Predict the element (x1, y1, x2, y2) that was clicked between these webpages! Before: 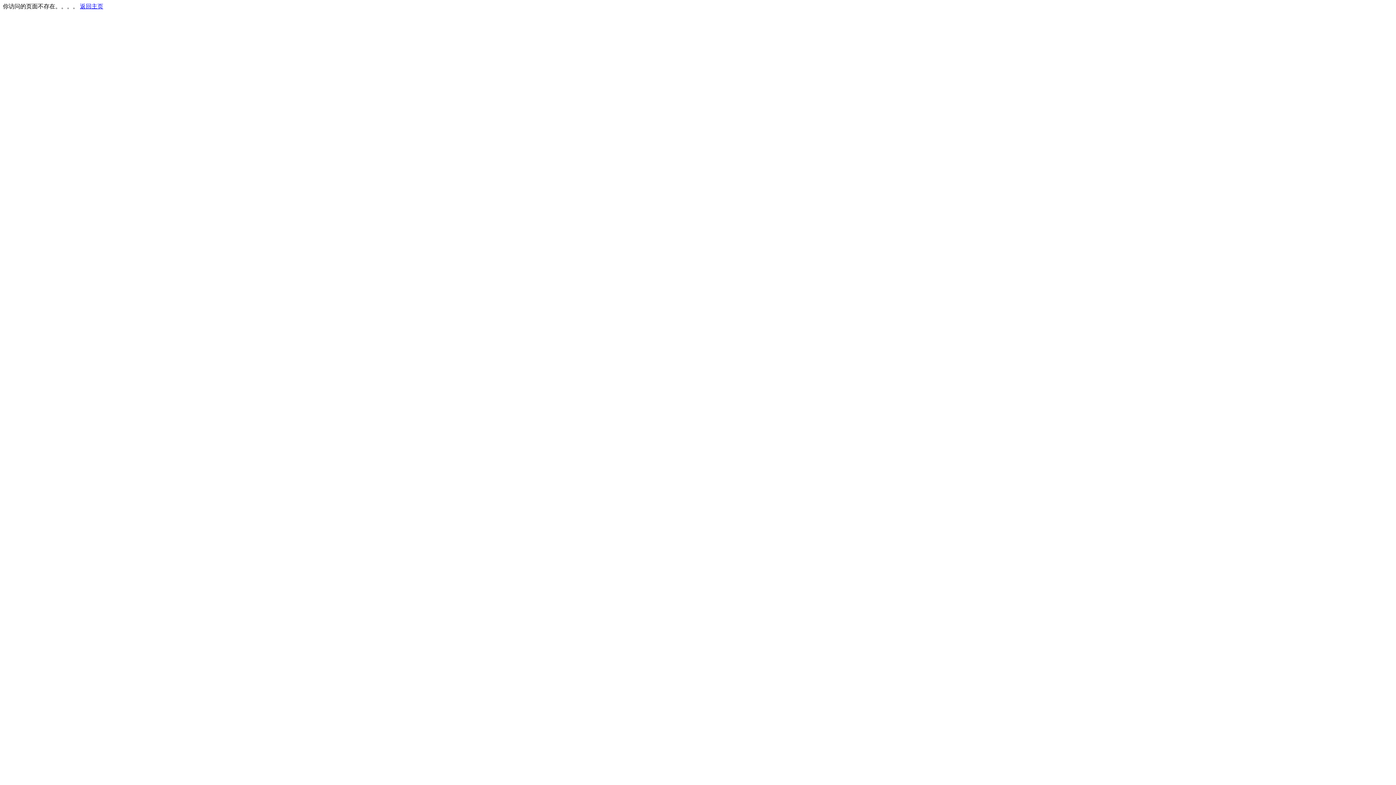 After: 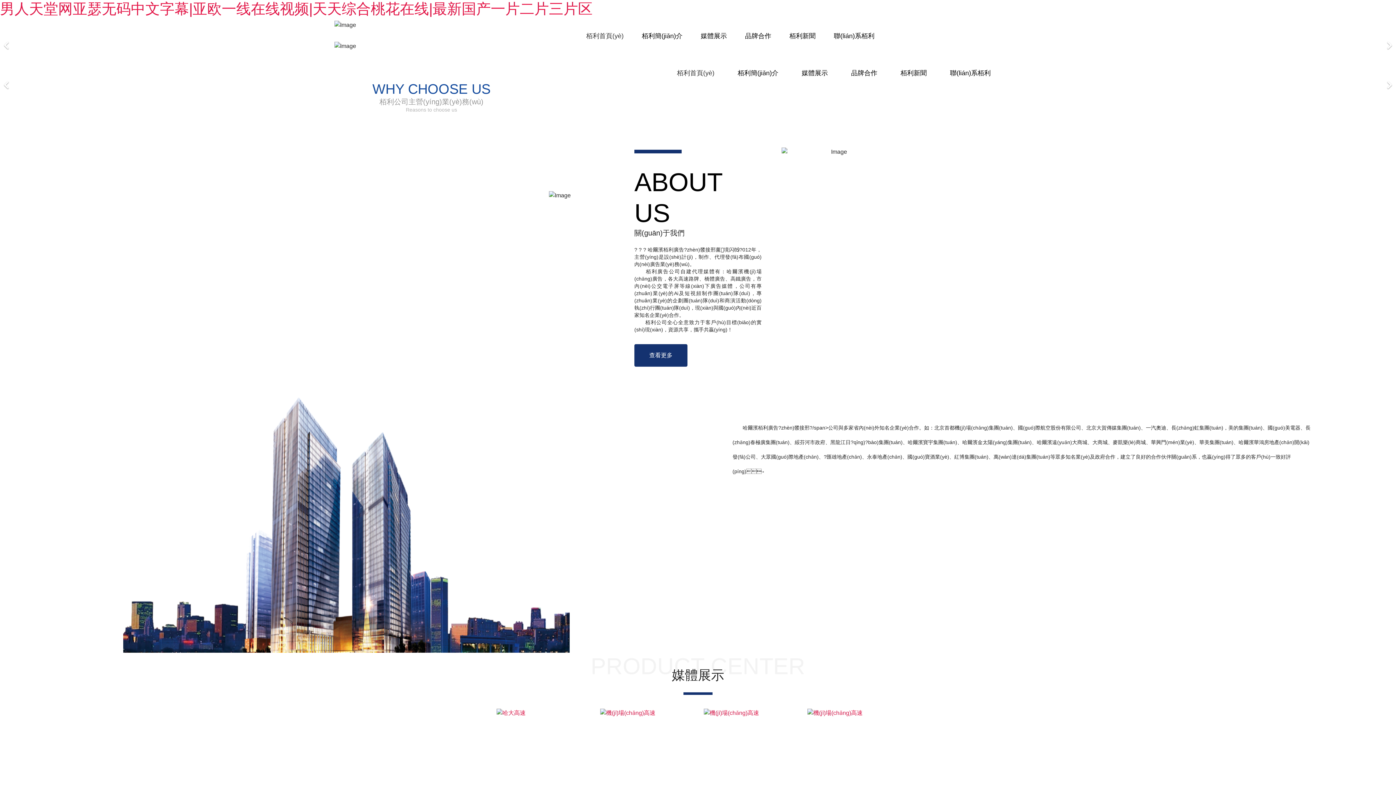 Action: label: 返回主页 bbox: (80, 3, 103, 9)